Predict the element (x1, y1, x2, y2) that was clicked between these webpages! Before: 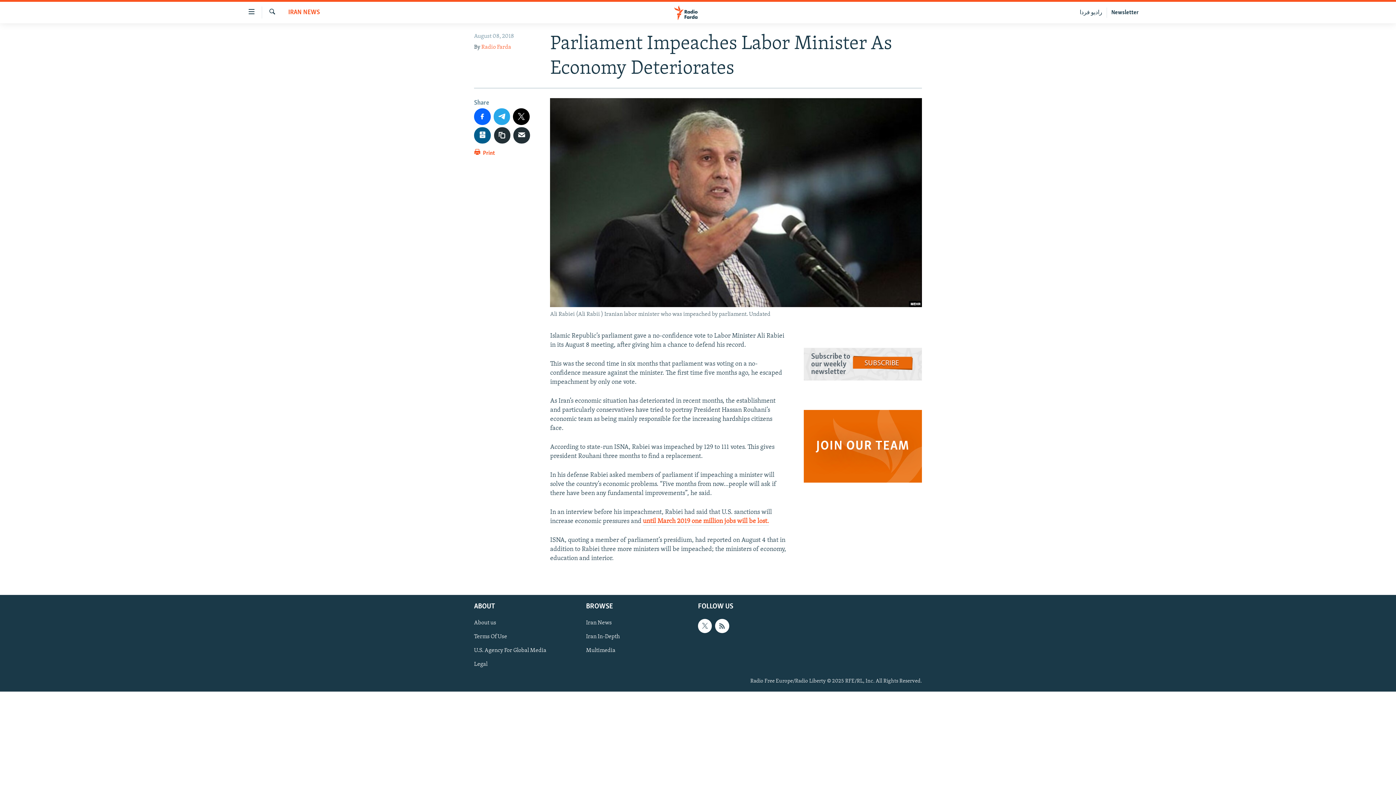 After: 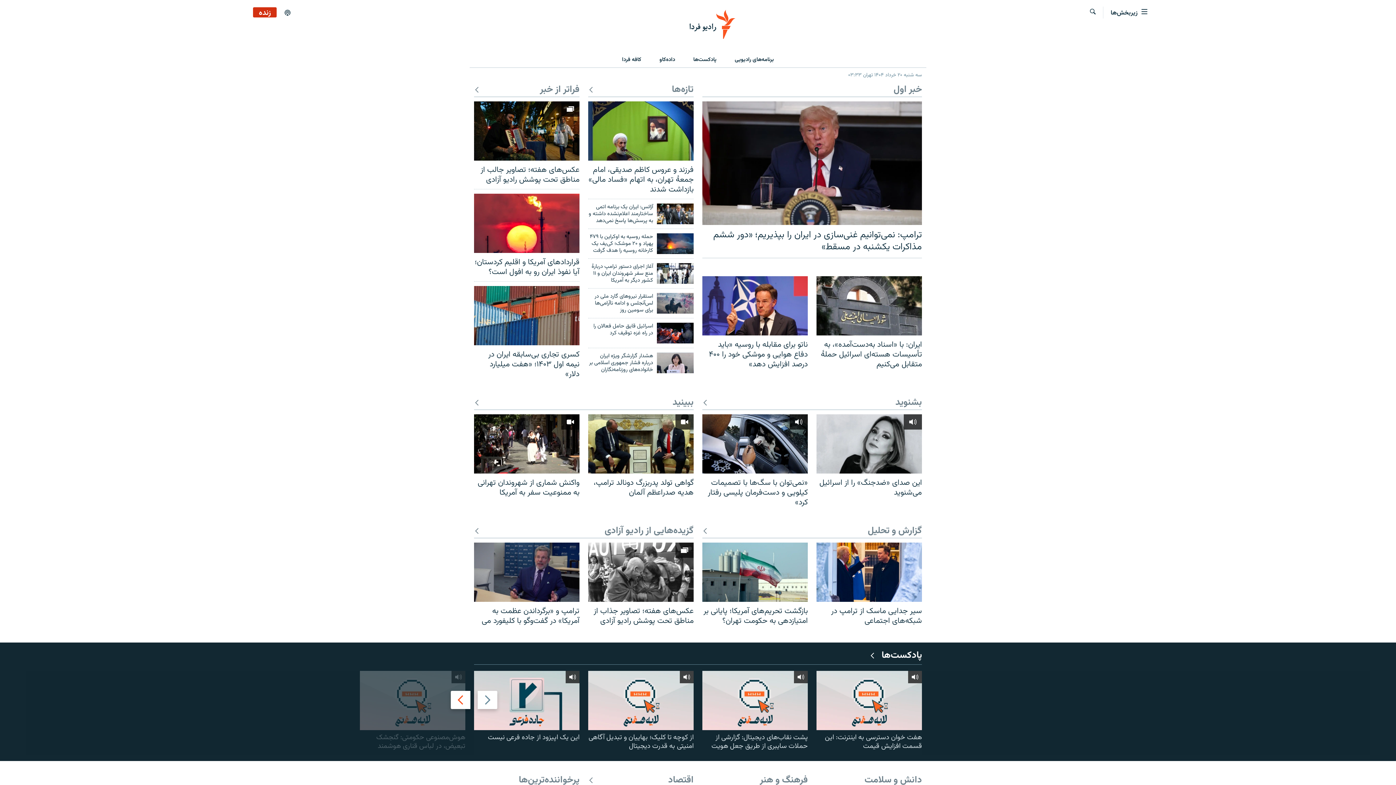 Action: bbox: (1075, 7, 1107, 17) label: رادیو فردا